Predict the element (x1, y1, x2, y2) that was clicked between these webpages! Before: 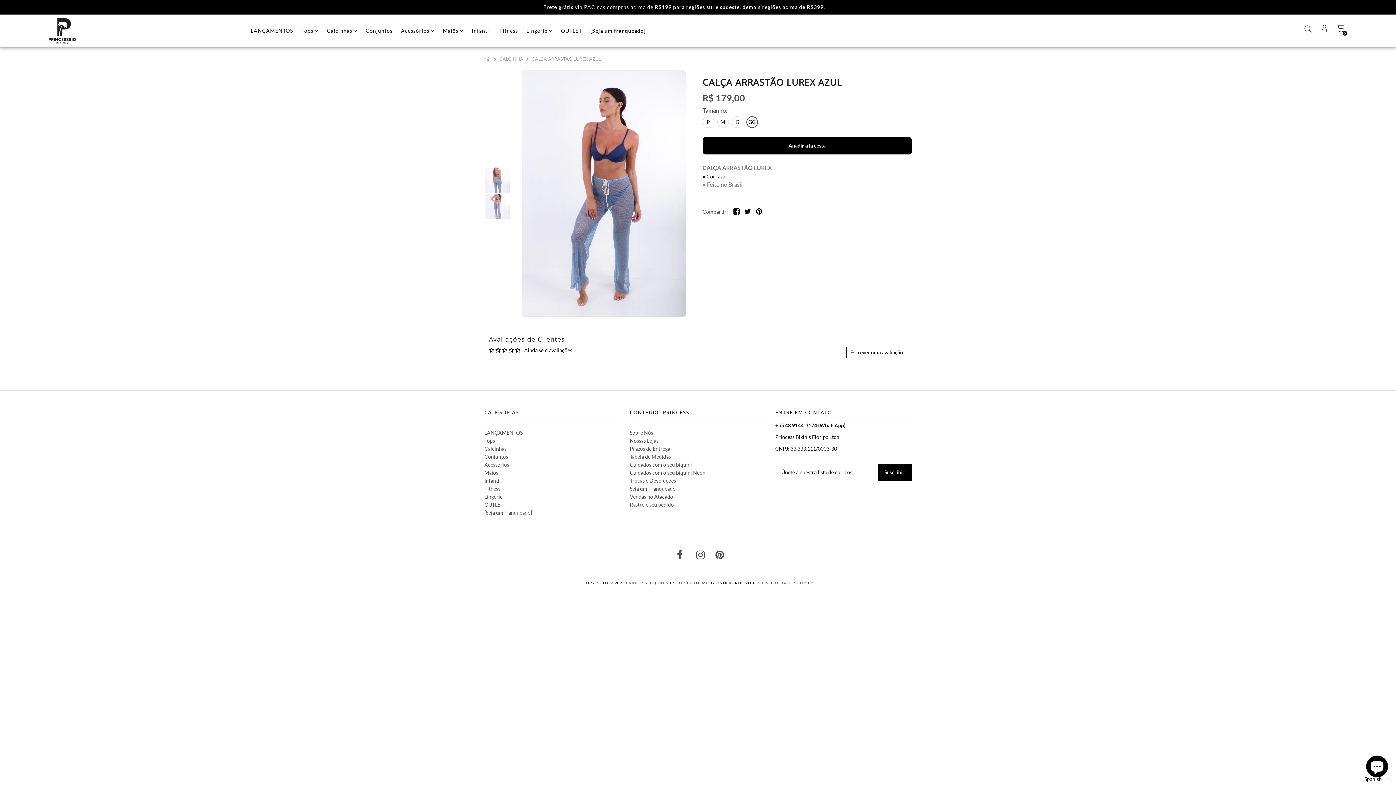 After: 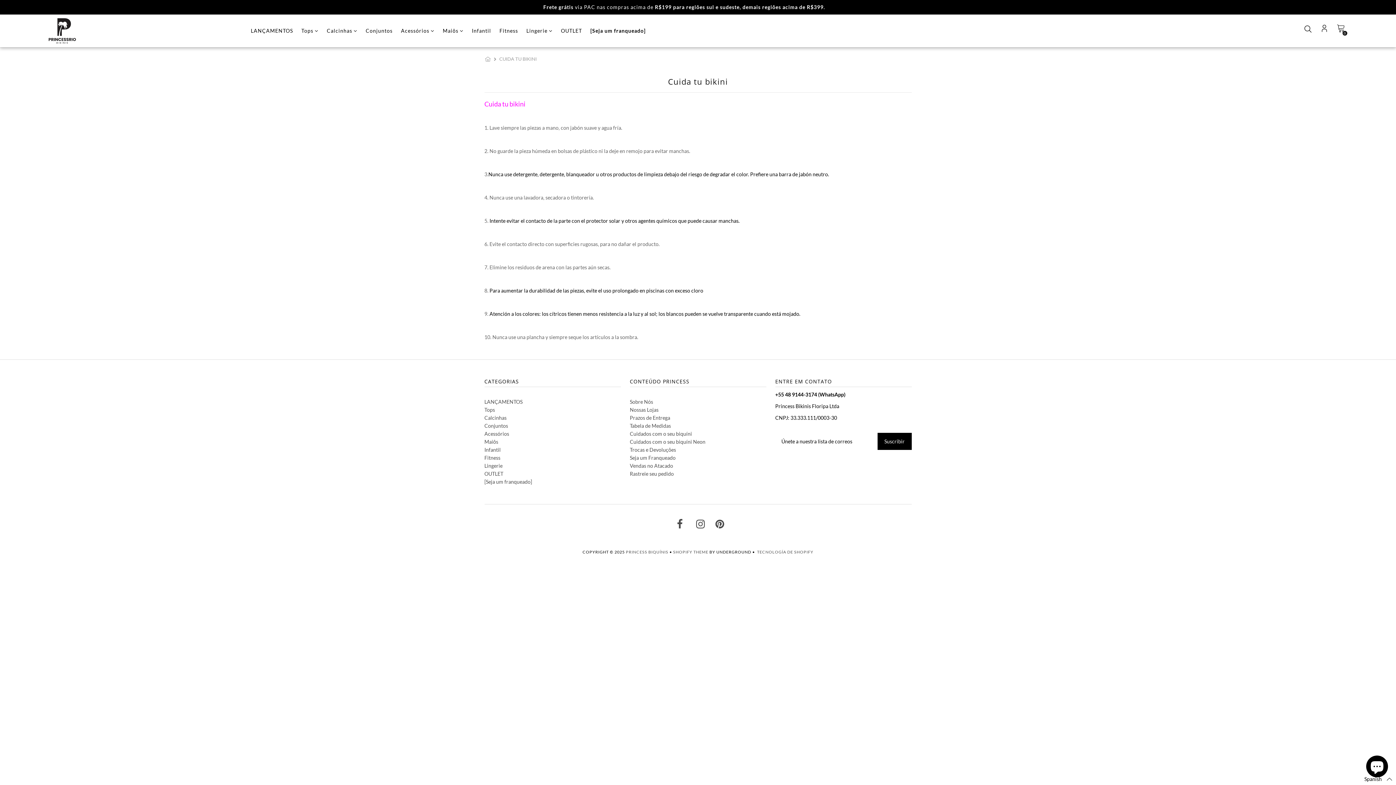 Action: bbox: (630, 461, 692, 468) label: Cuidados com o seu biquíni